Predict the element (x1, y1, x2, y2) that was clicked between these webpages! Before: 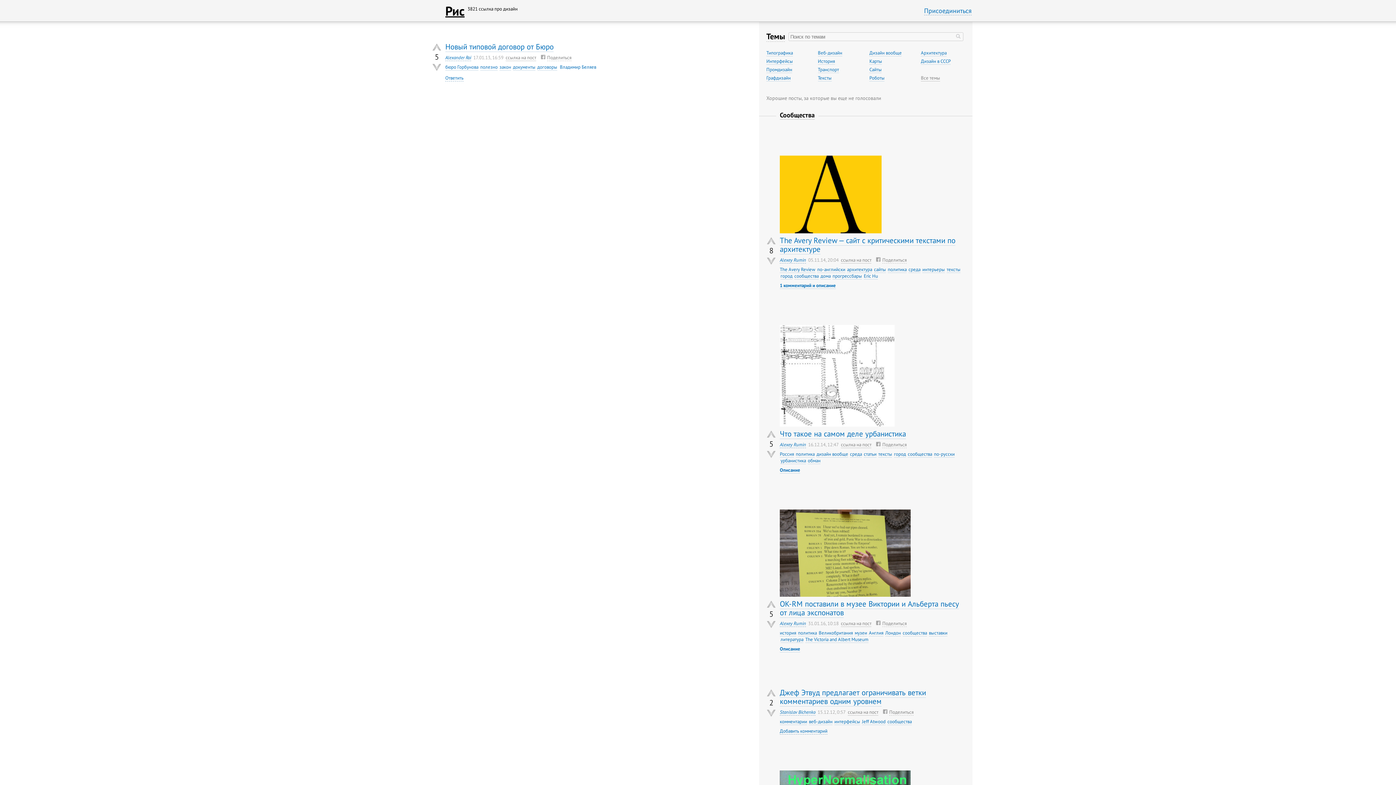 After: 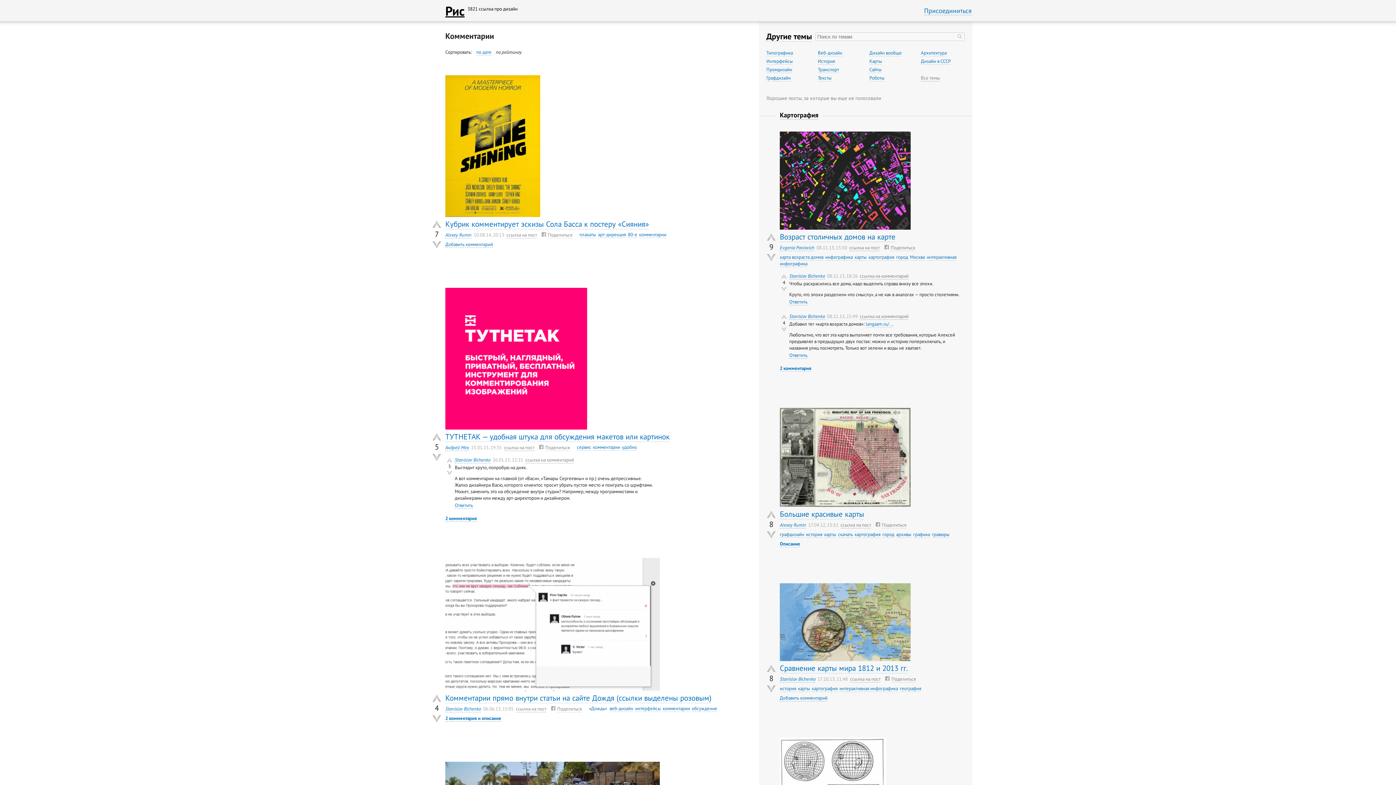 Action: label: комментарии bbox: (780, 718, 807, 725)